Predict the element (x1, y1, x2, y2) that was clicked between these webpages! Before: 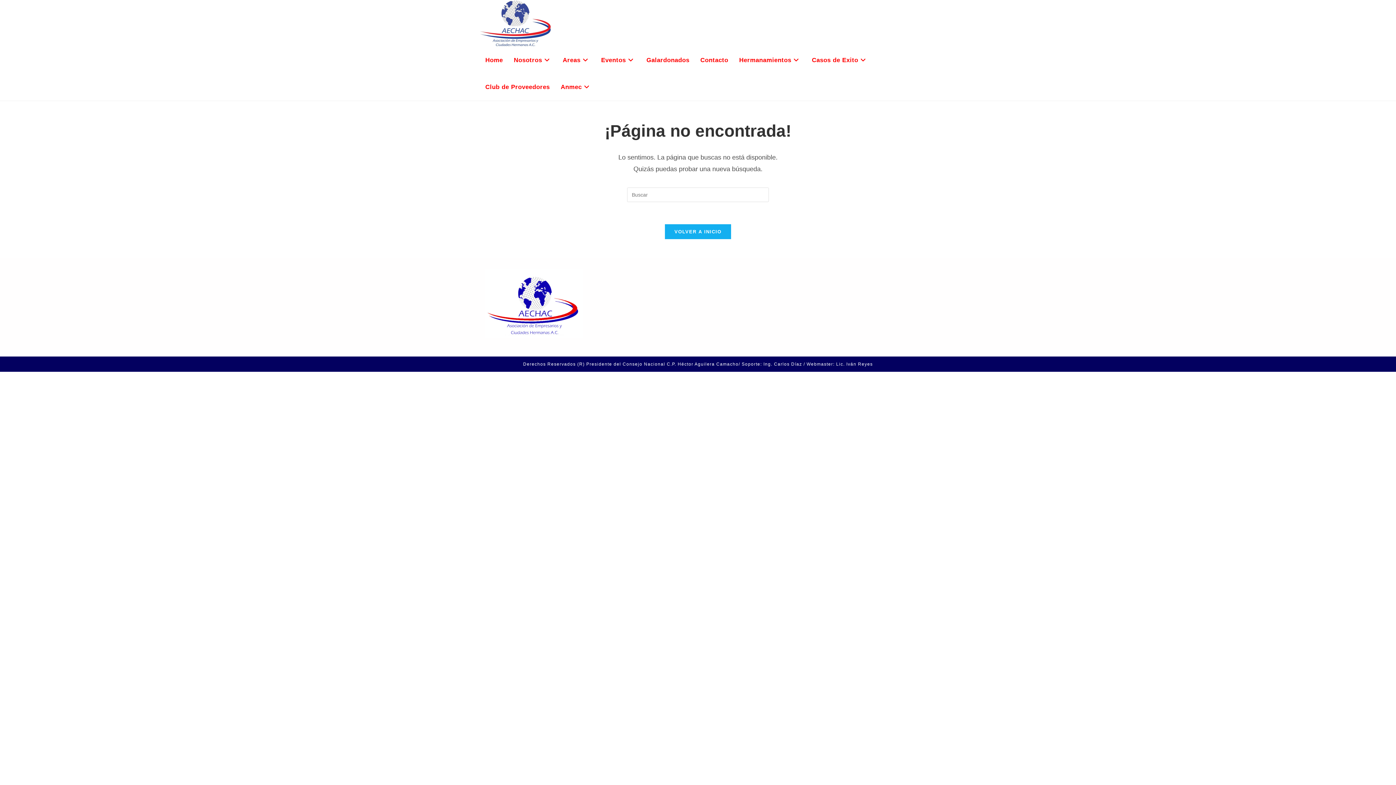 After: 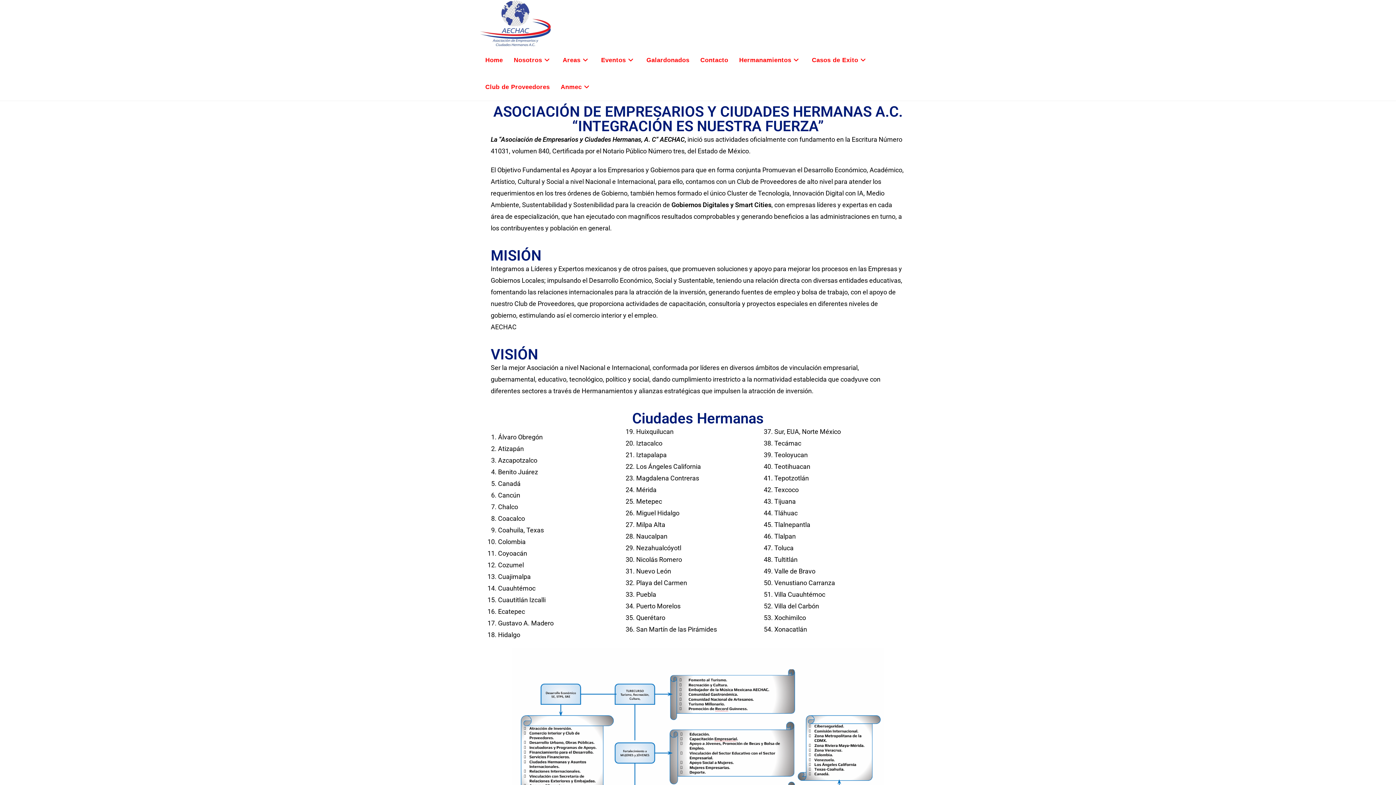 Action: bbox: (508, 46, 557, 73) label: Nosotros